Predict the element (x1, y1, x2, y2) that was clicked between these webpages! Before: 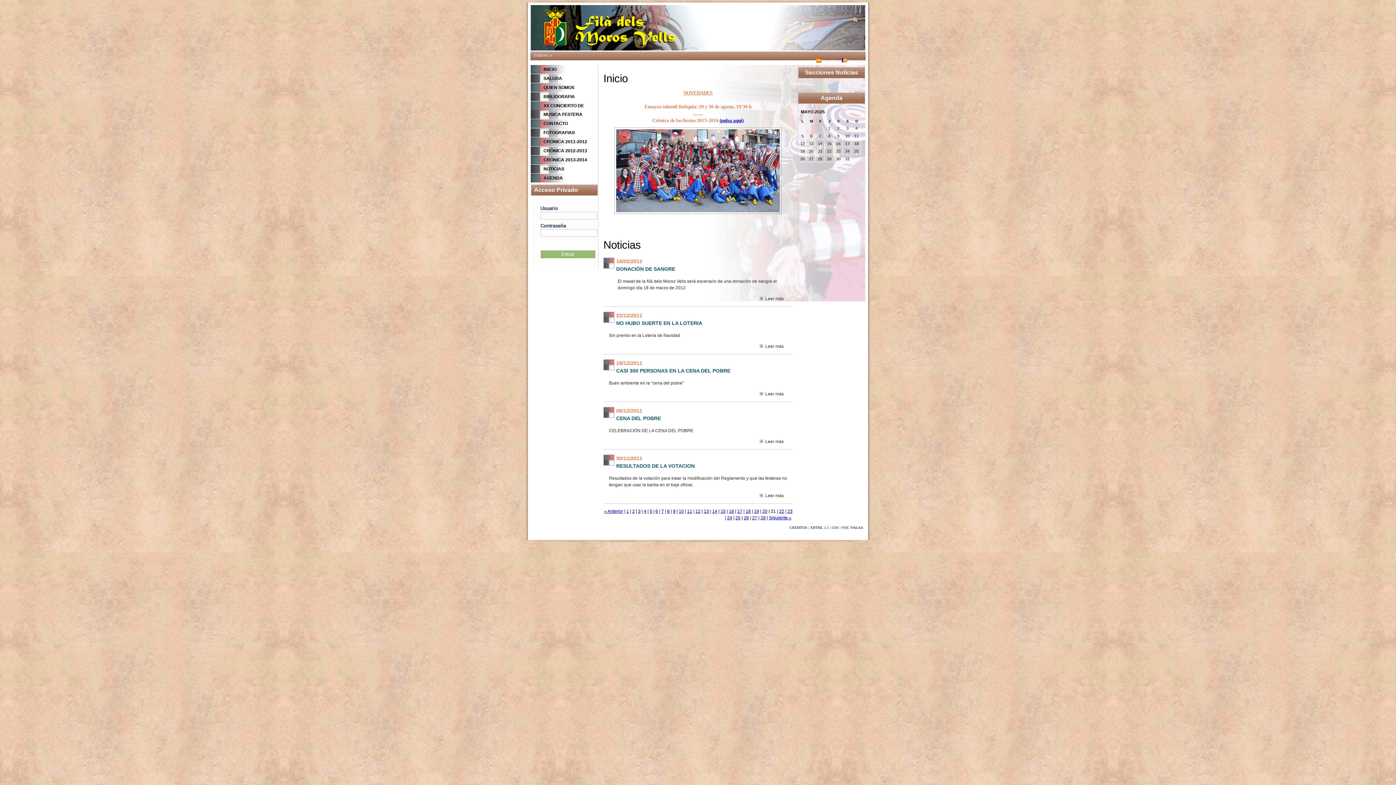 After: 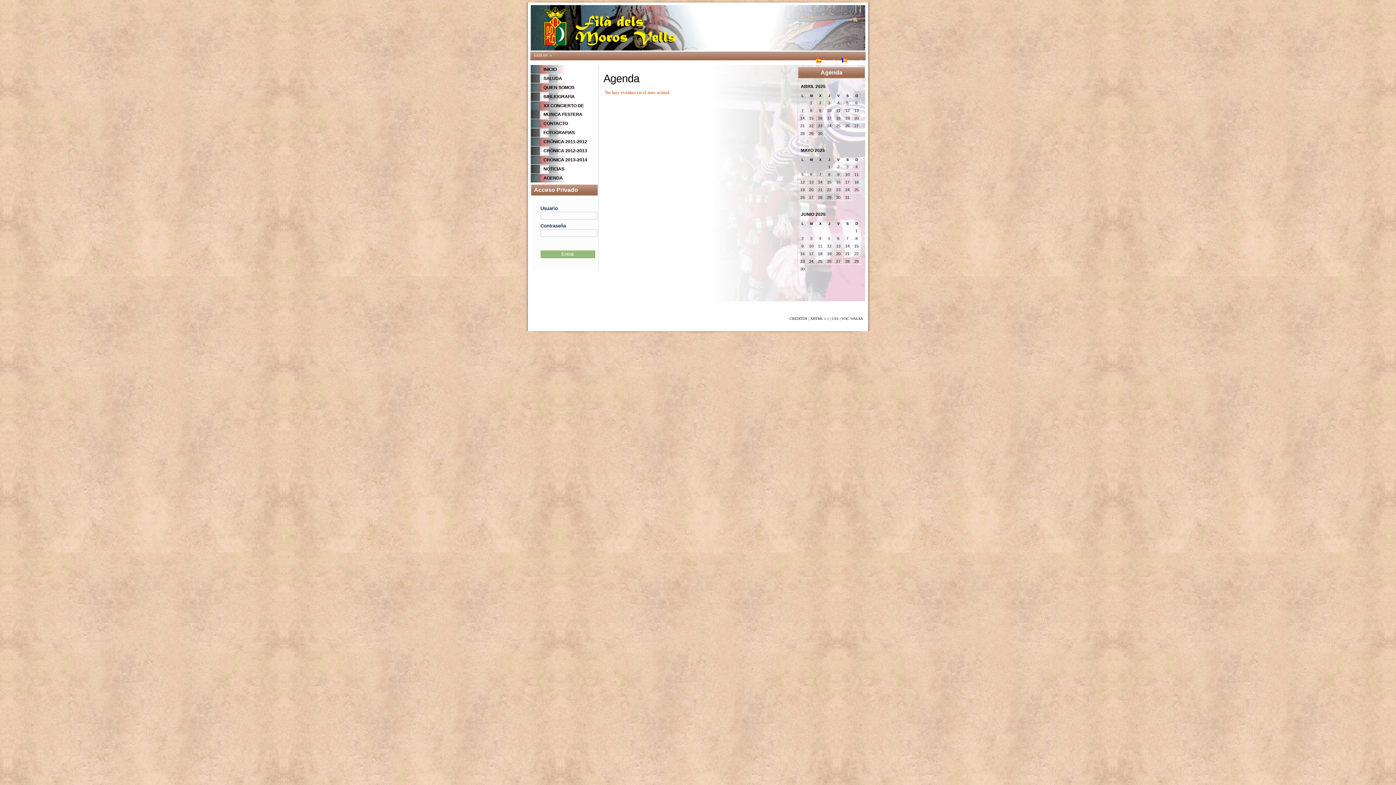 Action: bbox: (530, 173, 598, 182) label: AGENDA